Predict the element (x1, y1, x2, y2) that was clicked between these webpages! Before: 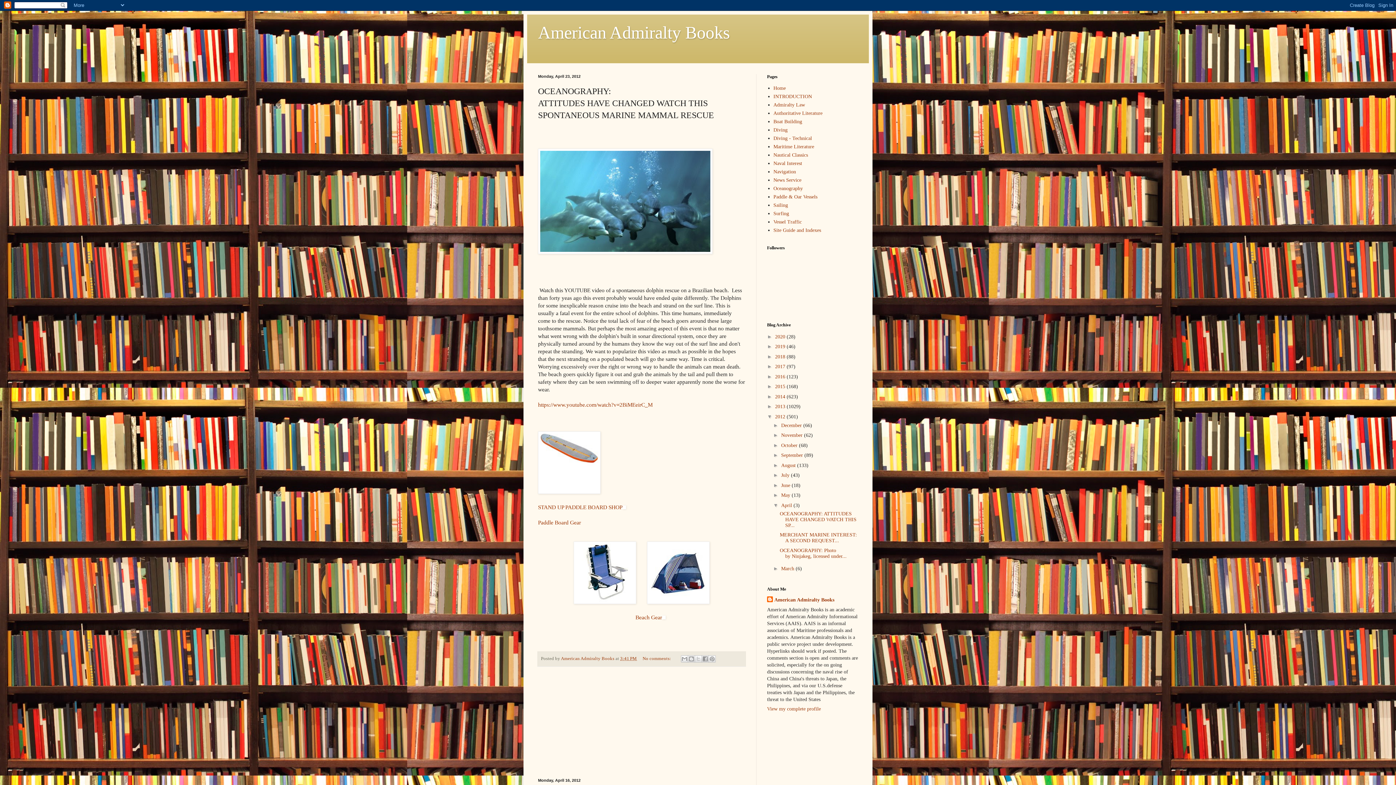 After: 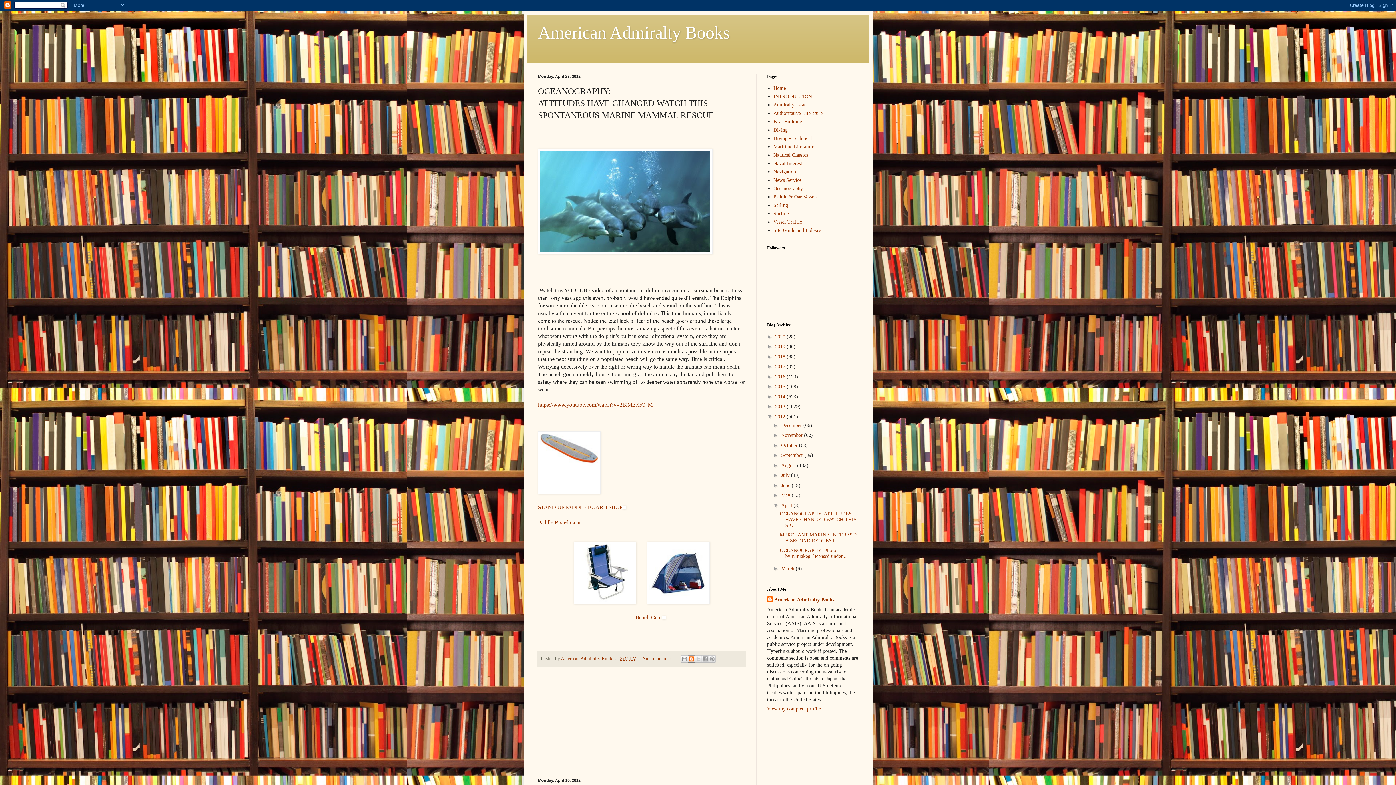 Action: bbox: (687, 655, 695, 662) label: BlogThis!